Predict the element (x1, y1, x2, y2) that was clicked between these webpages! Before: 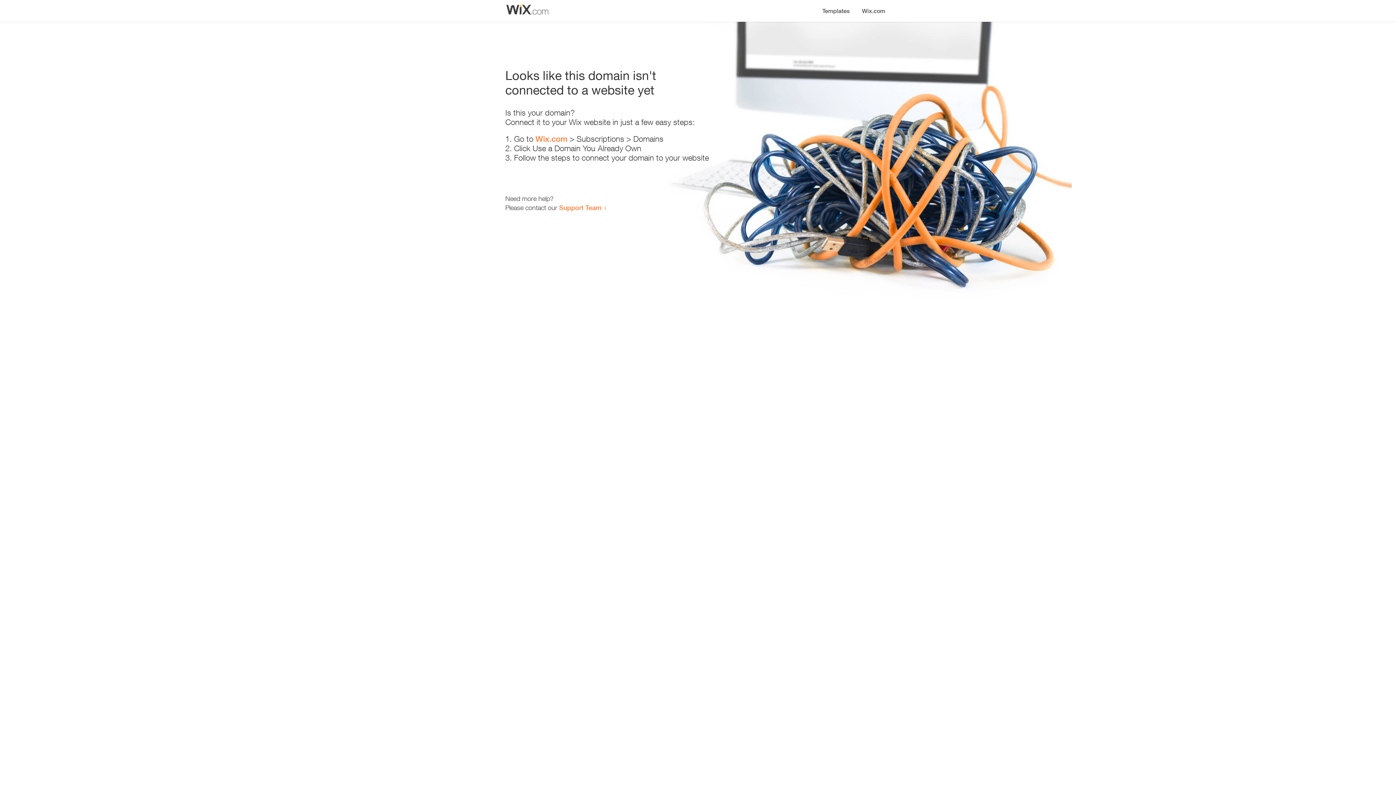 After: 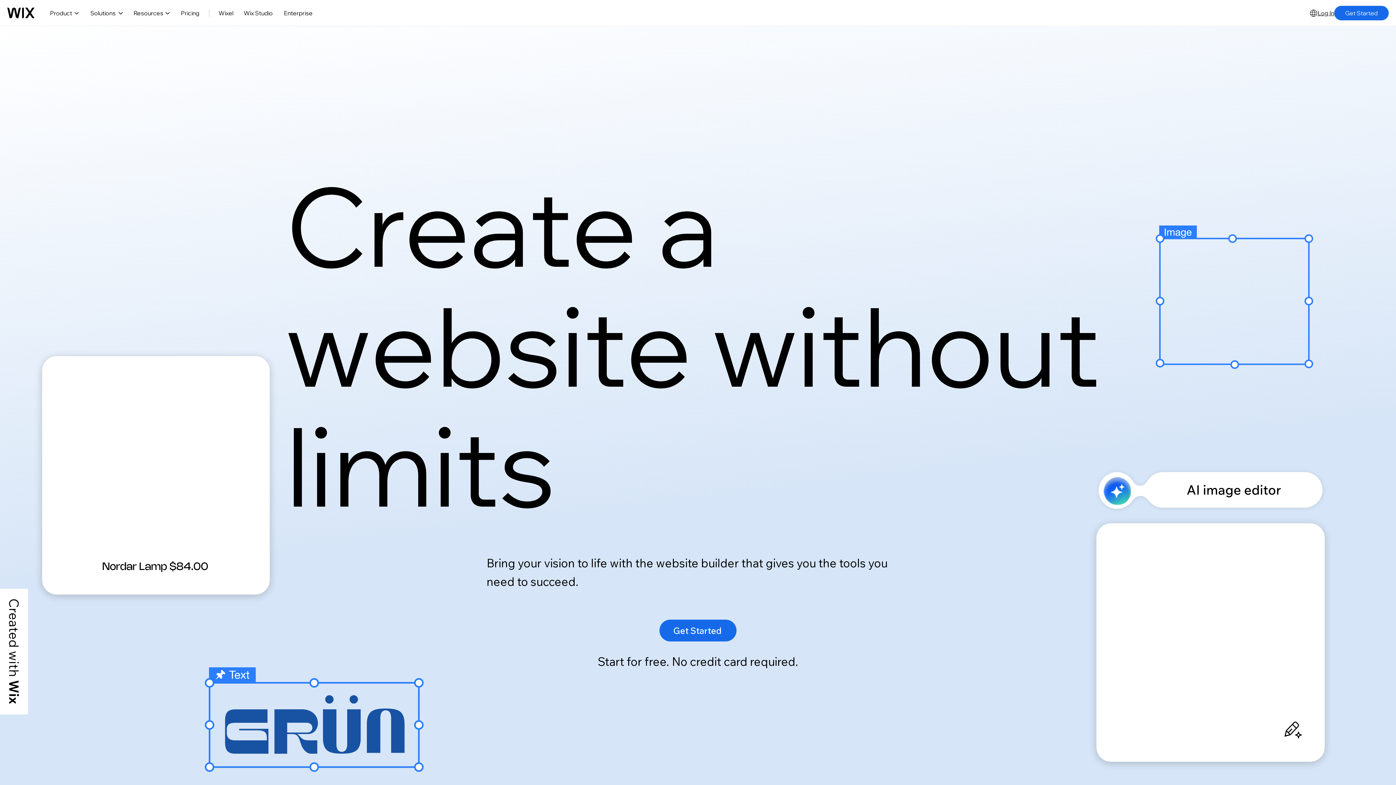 Action: bbox: (535, 134, 567, 143) label: Wix.com